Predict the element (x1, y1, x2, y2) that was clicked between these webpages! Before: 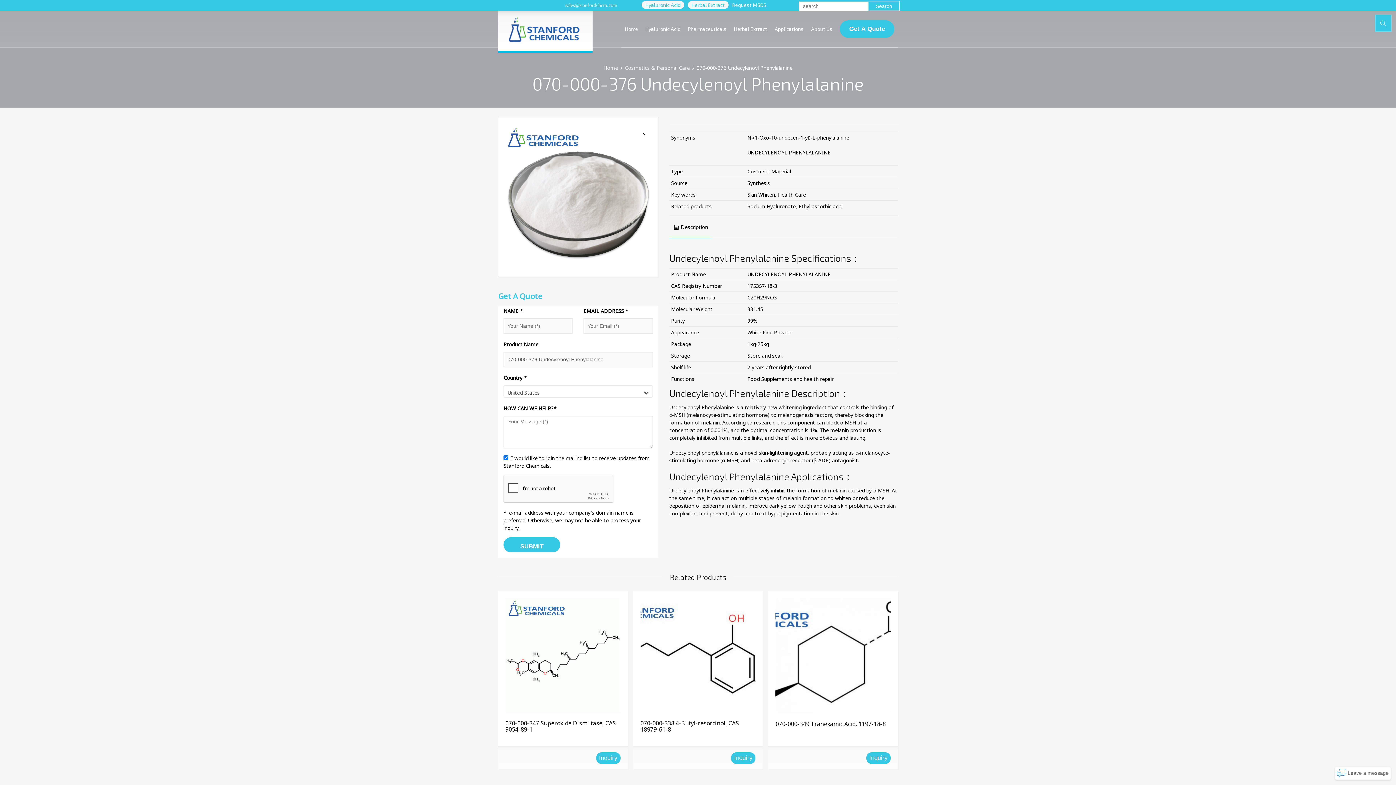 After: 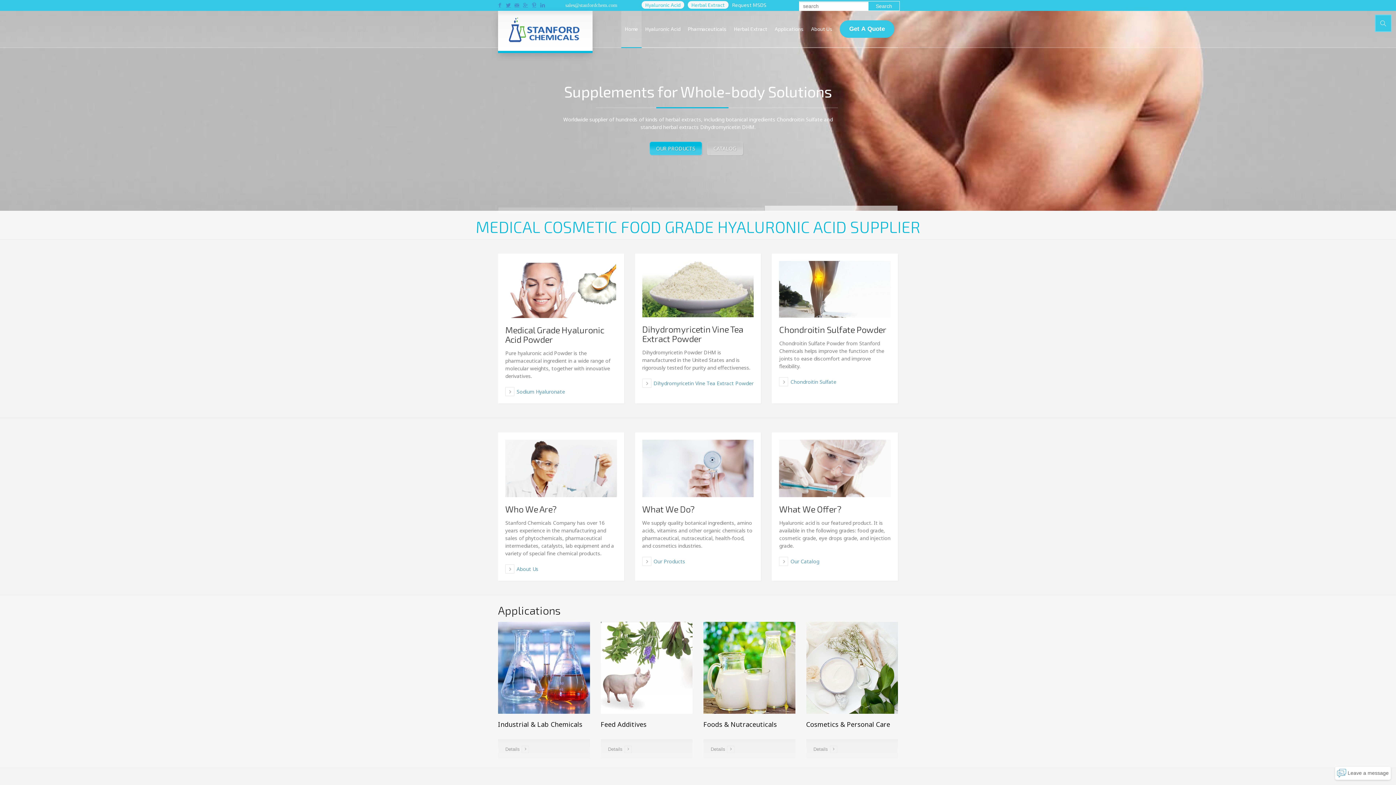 Action: bbox: (498, 10, 592, 50)